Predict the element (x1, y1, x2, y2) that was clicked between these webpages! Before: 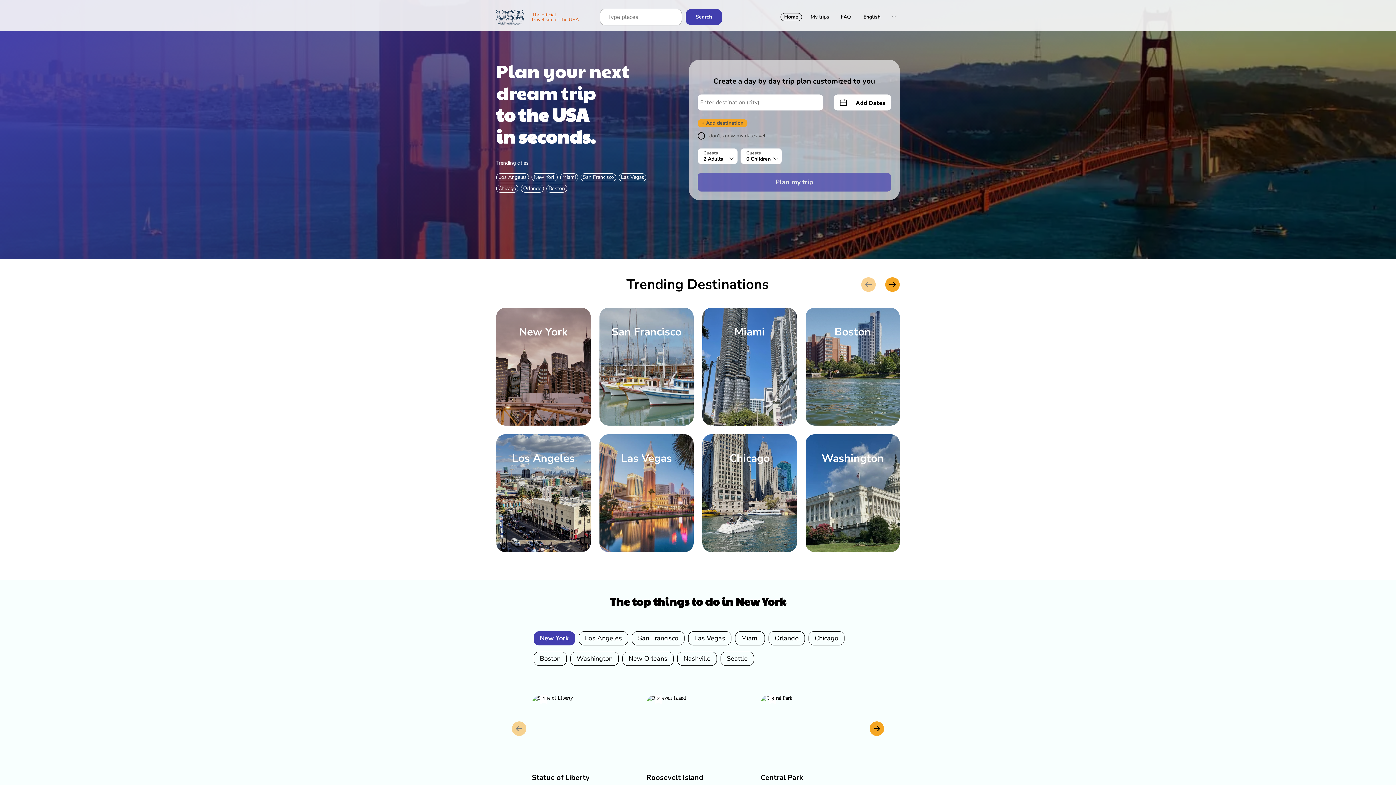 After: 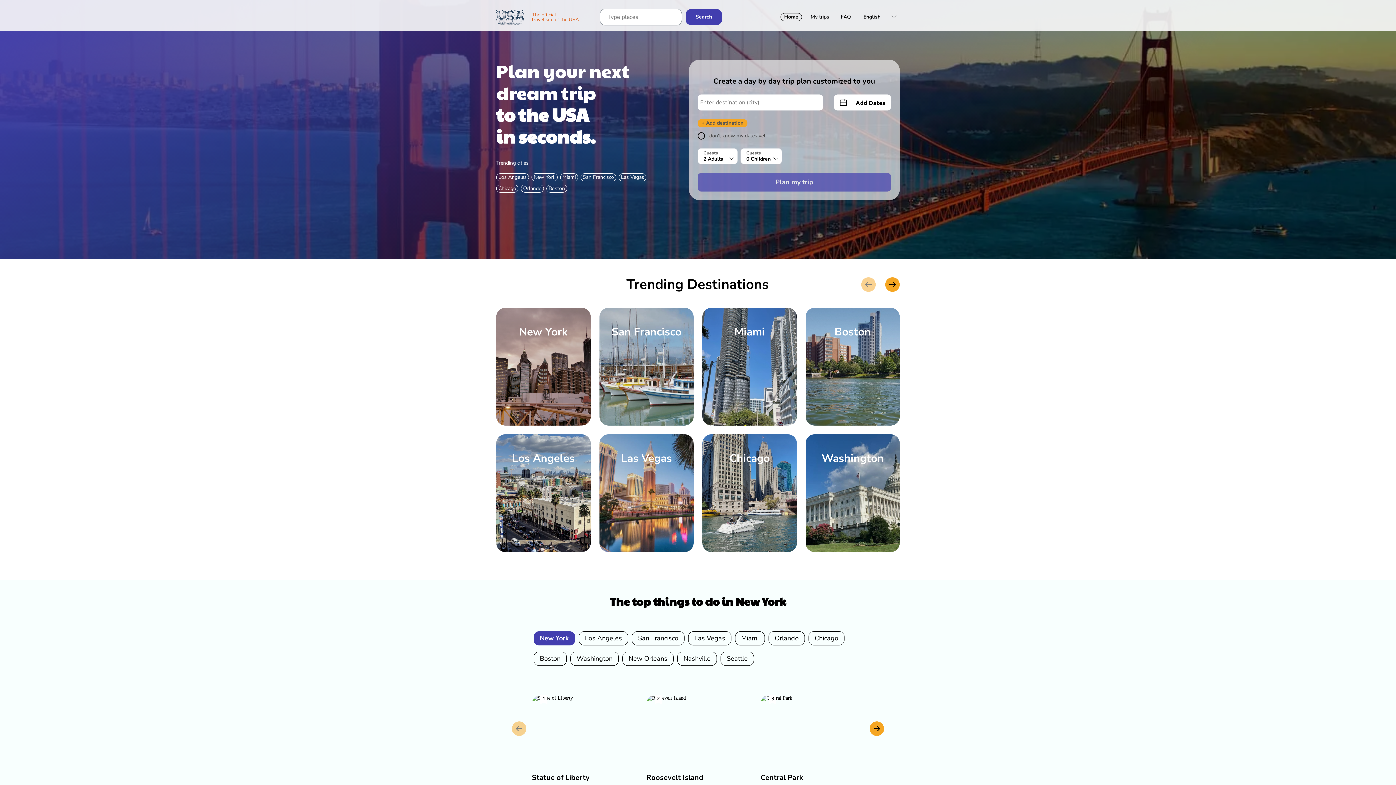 Action: label: search-button bbox: (685, 9, 722, 25)